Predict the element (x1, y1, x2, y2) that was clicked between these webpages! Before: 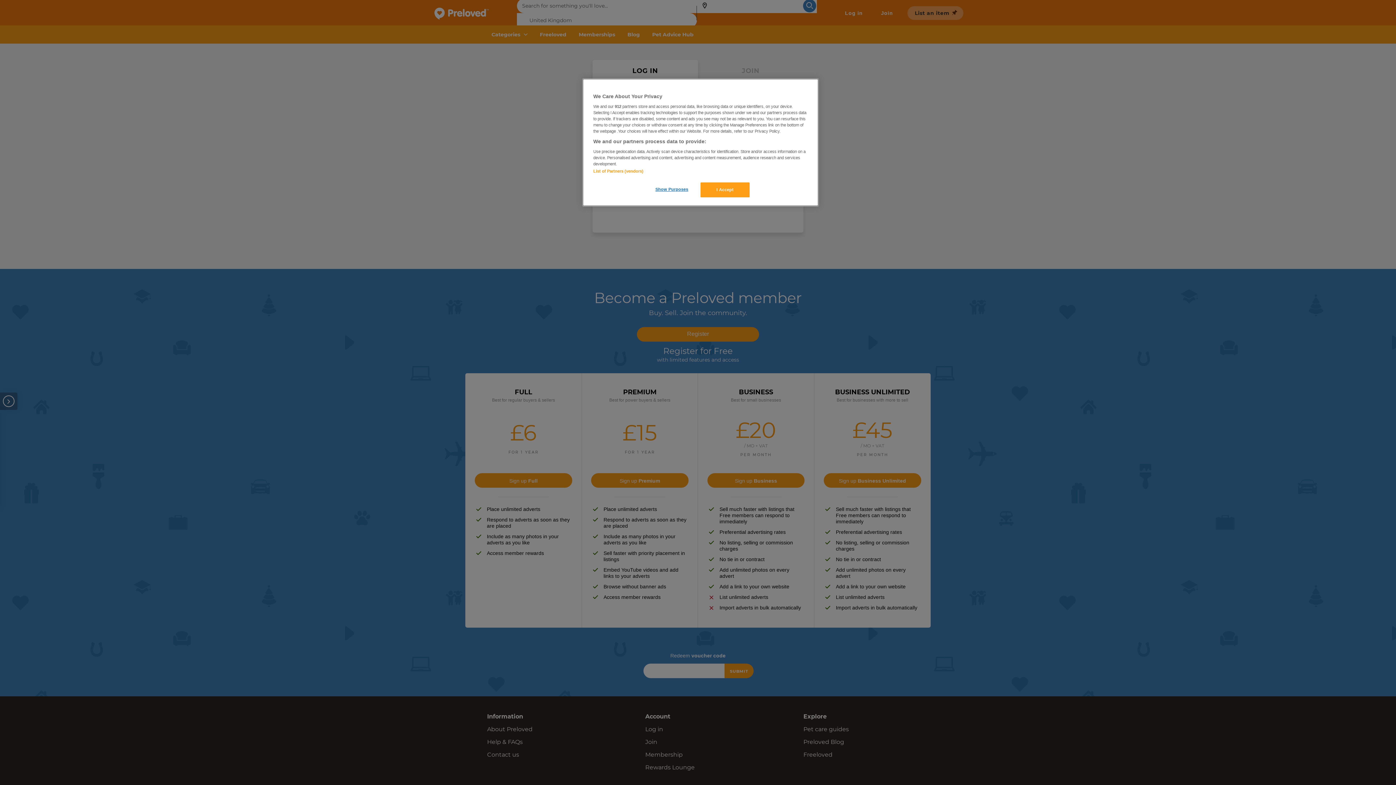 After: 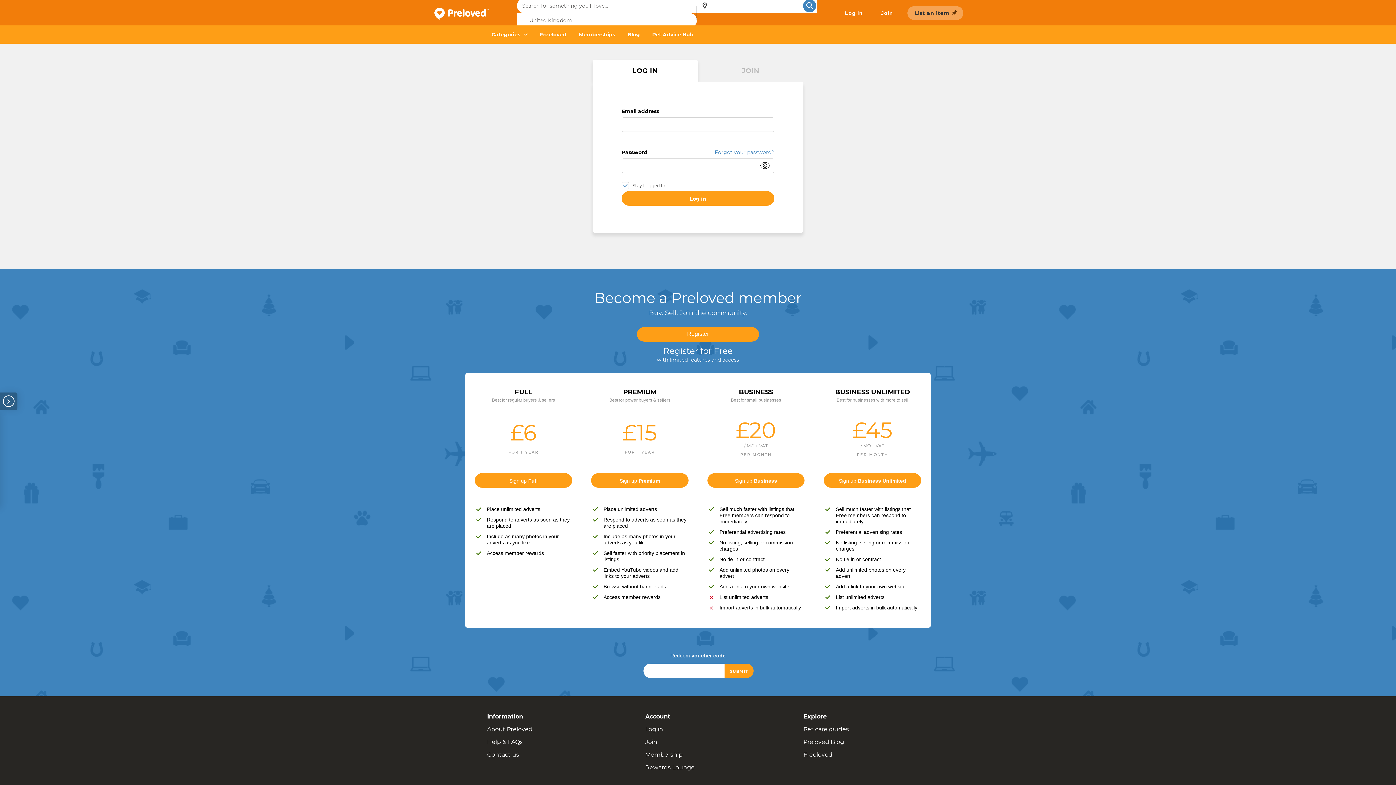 Action: bbox: (700, 182, 749, 197) label: I Accept